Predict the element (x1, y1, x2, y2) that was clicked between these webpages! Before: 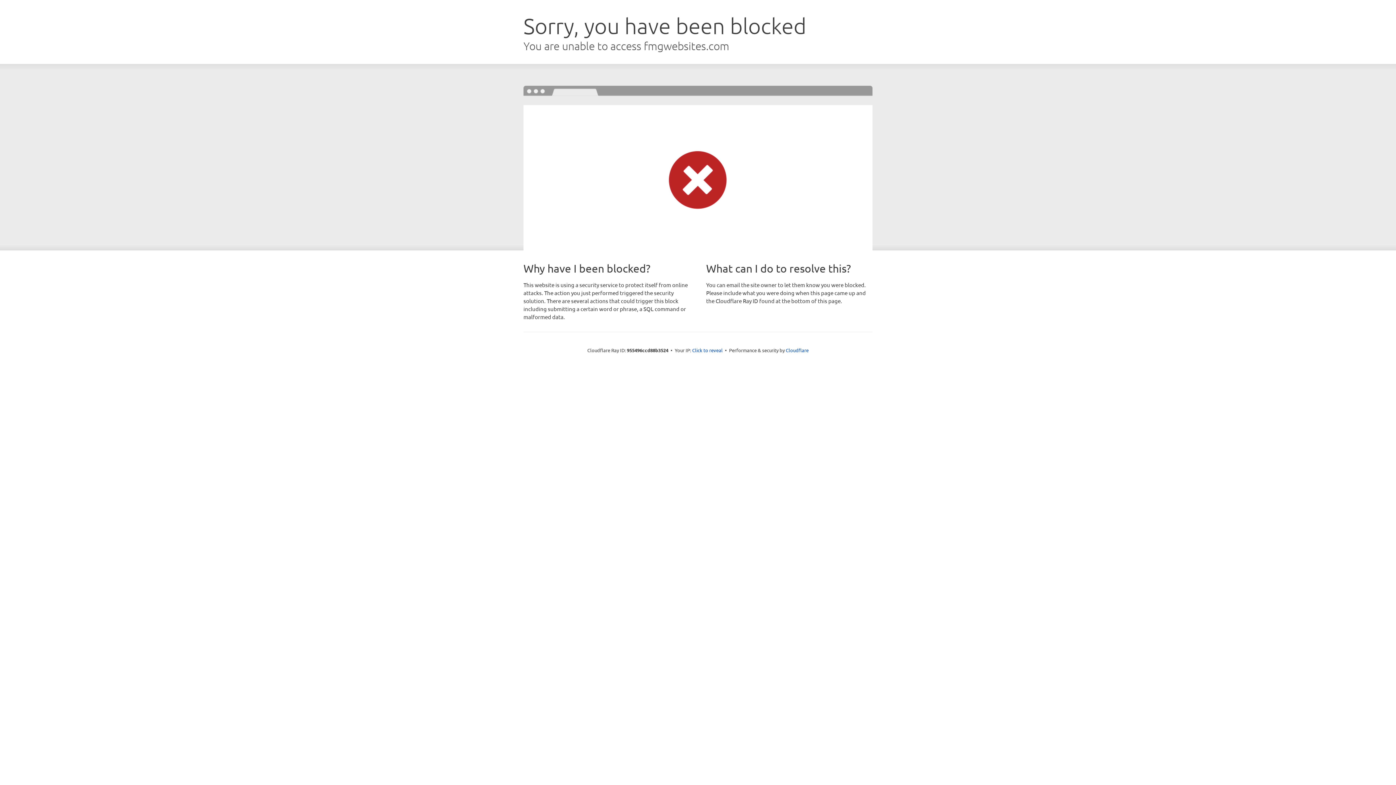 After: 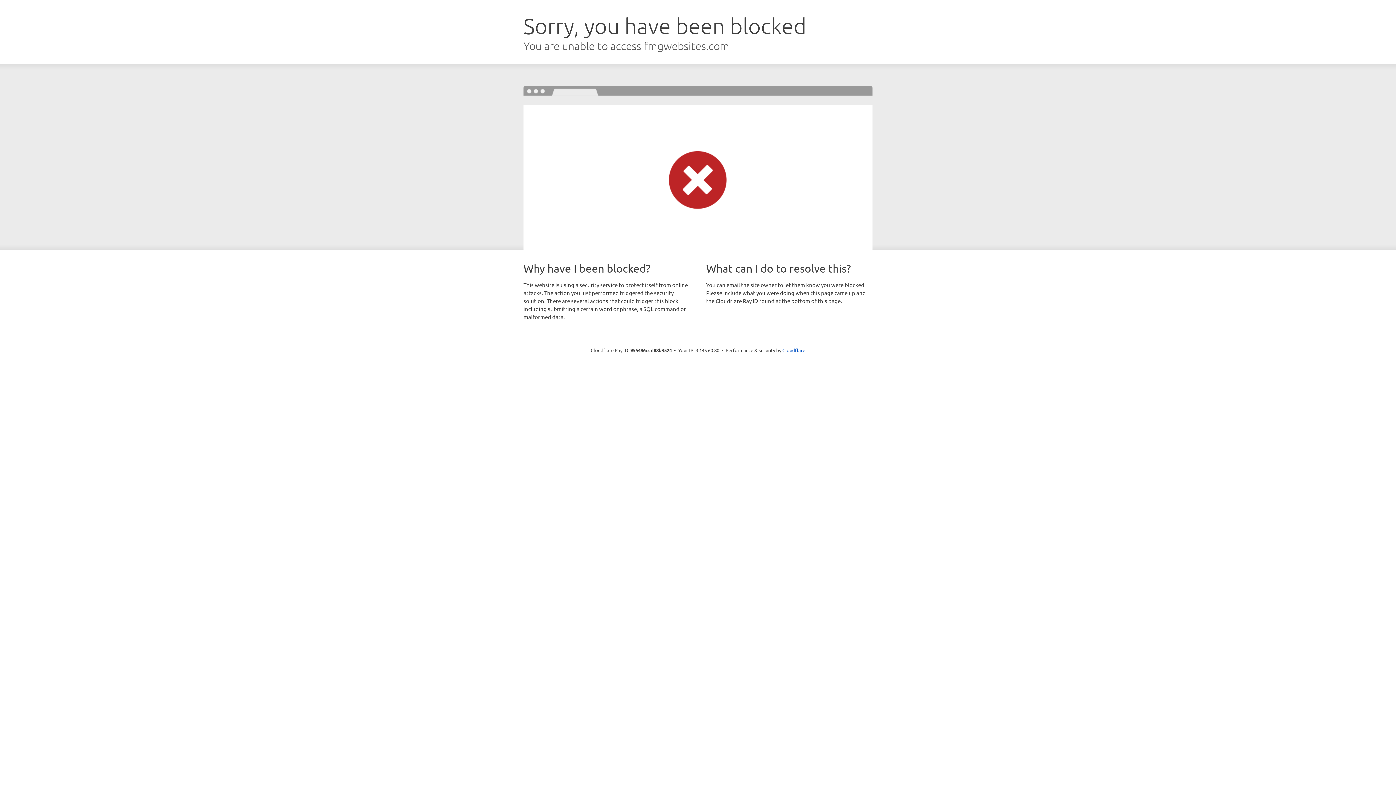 Action: bbox: (692, 346, 722, 353) label: Click to reveal